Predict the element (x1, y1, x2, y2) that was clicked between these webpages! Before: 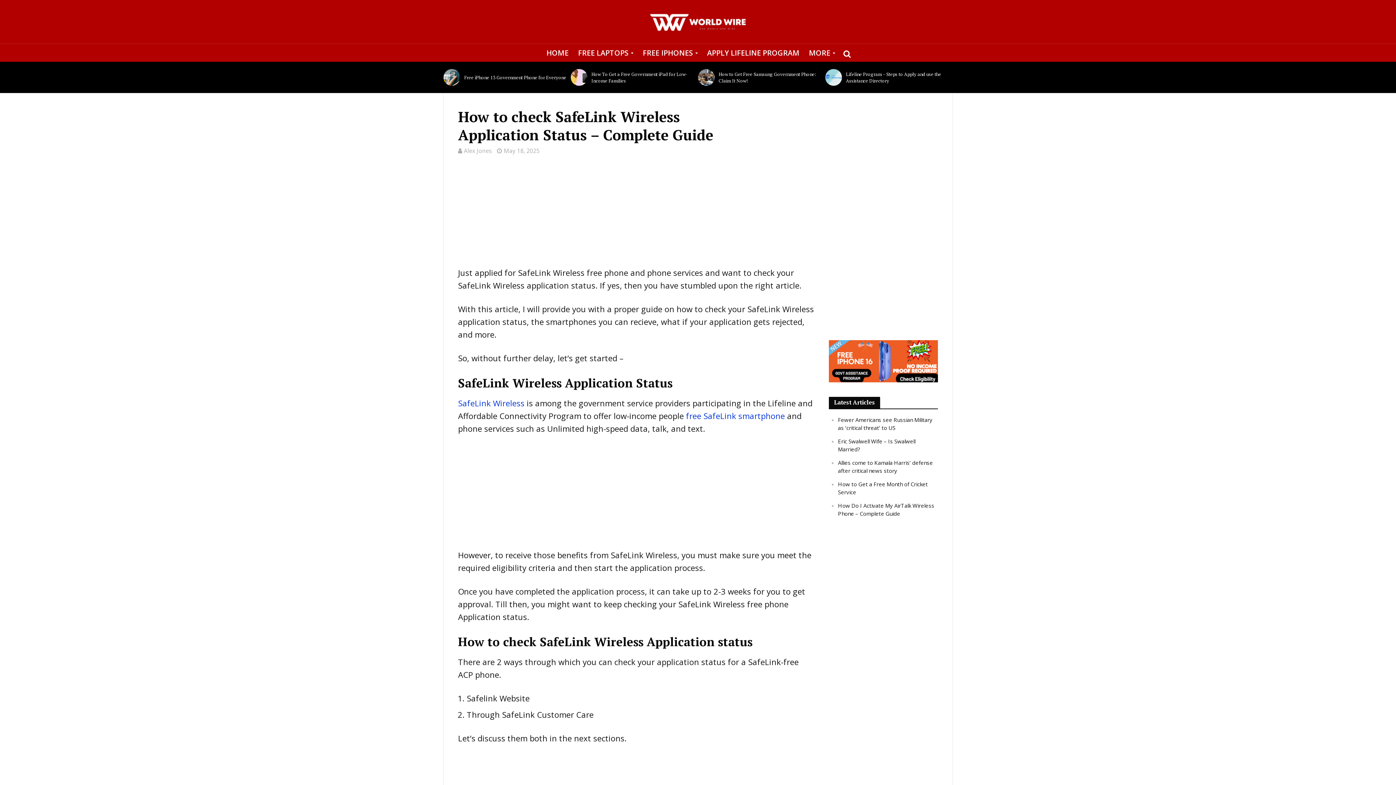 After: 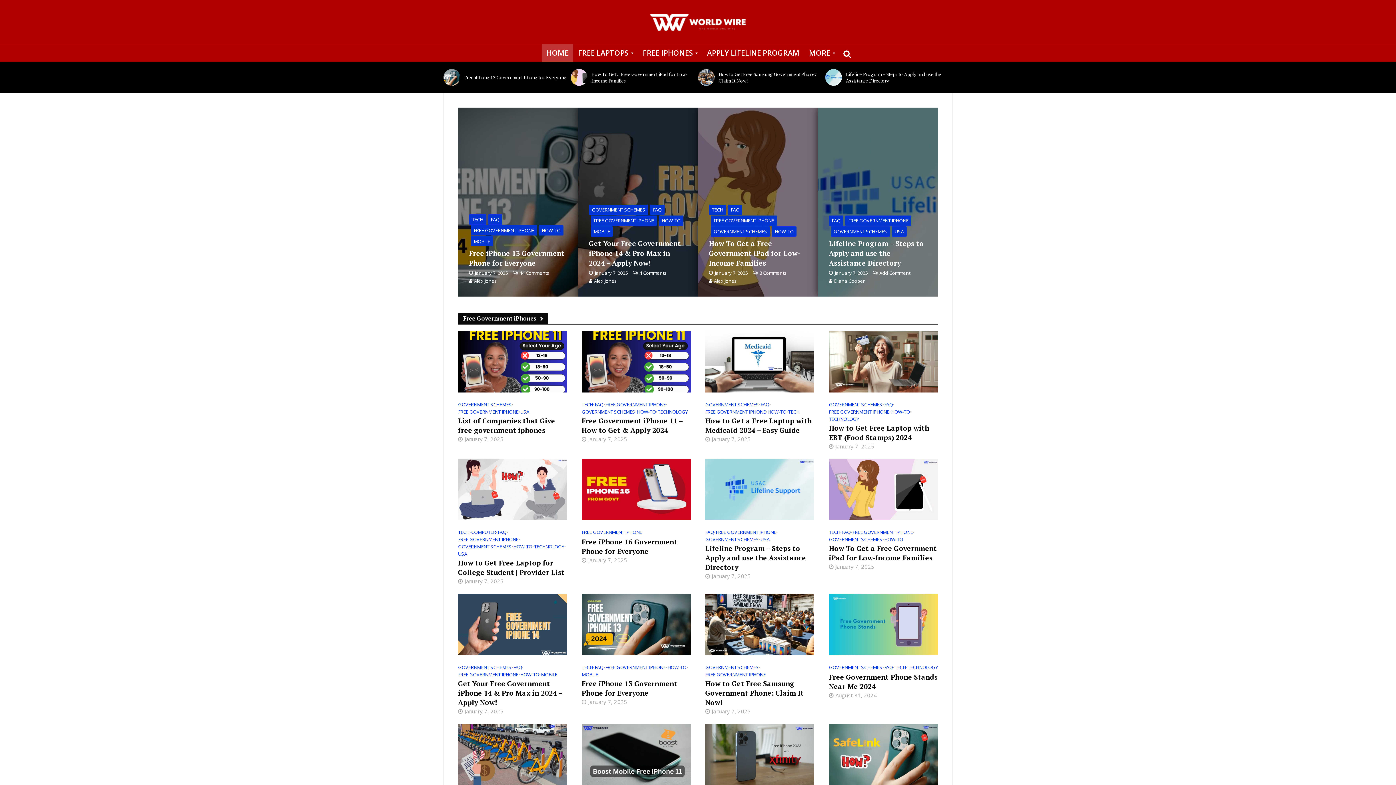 Action: bbox: (648, 10, 747, 30)